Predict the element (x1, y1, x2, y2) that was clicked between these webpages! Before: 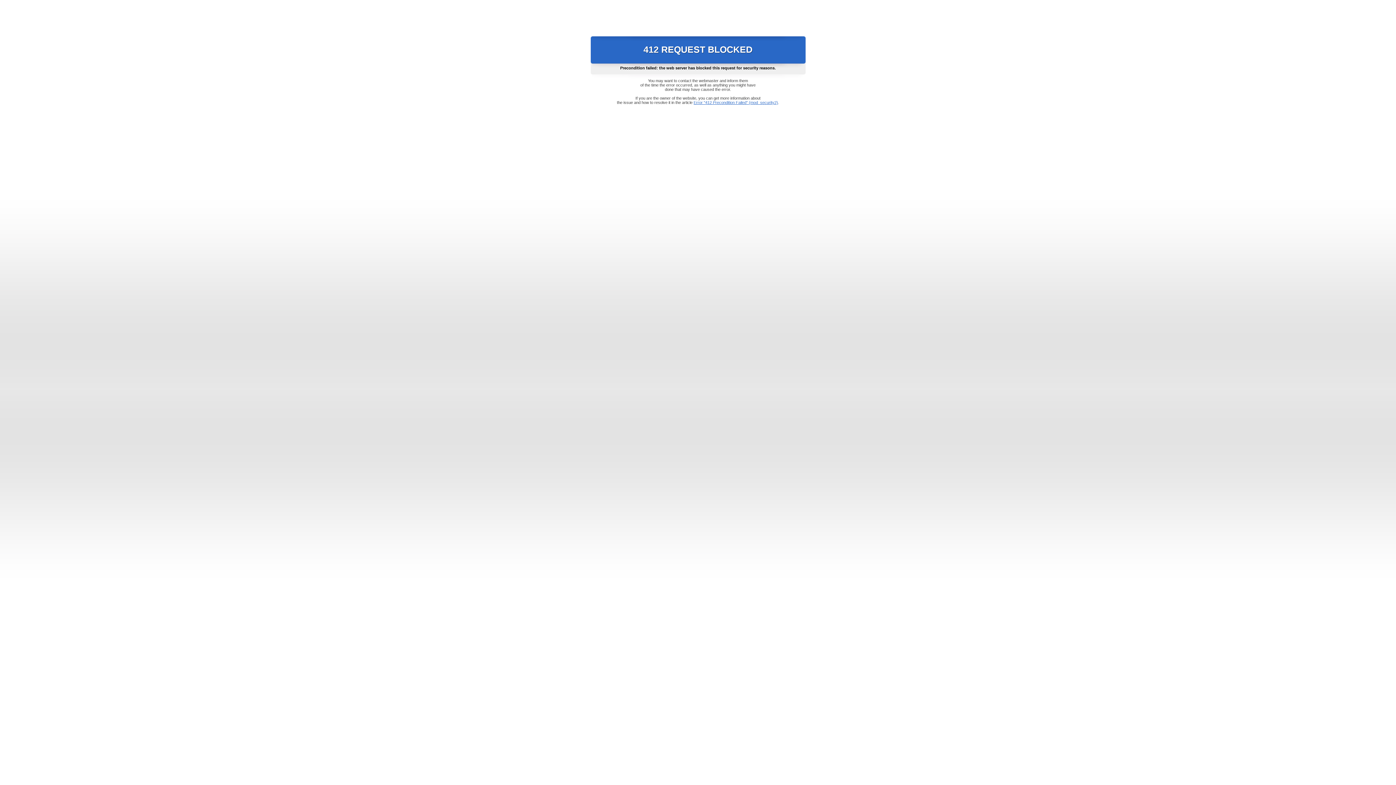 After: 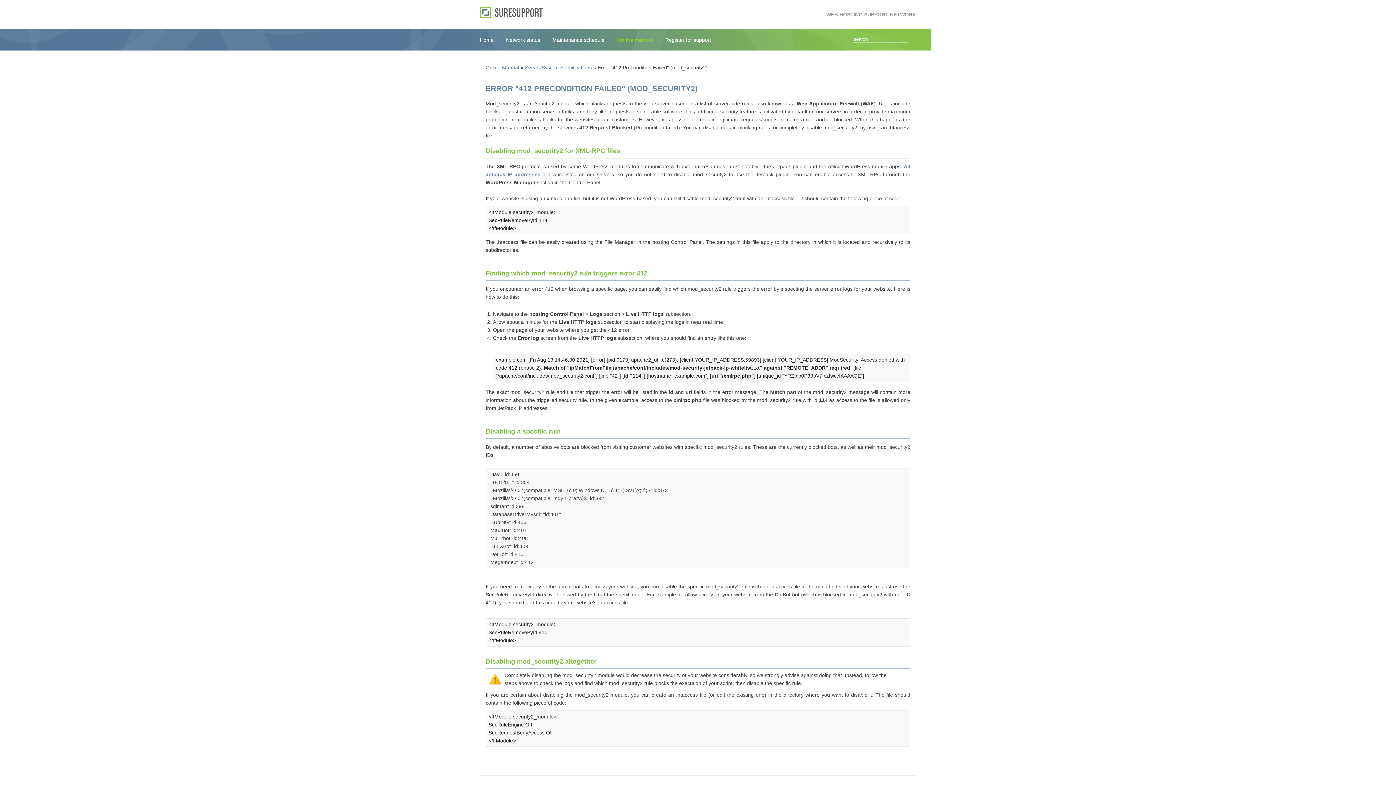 Action: bbox: (693, 100, 778, 104) label: Error "412 Precondition Failed" (mod_security2)